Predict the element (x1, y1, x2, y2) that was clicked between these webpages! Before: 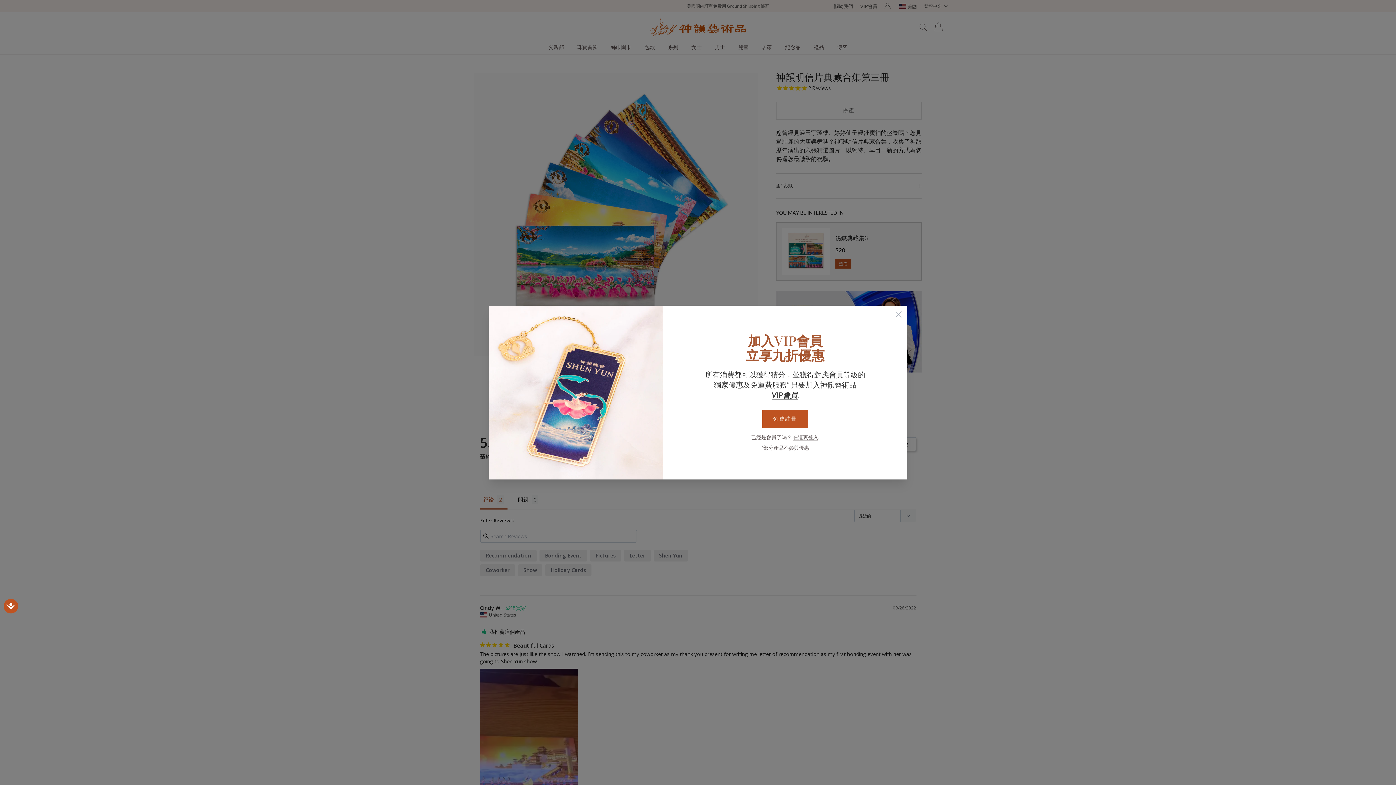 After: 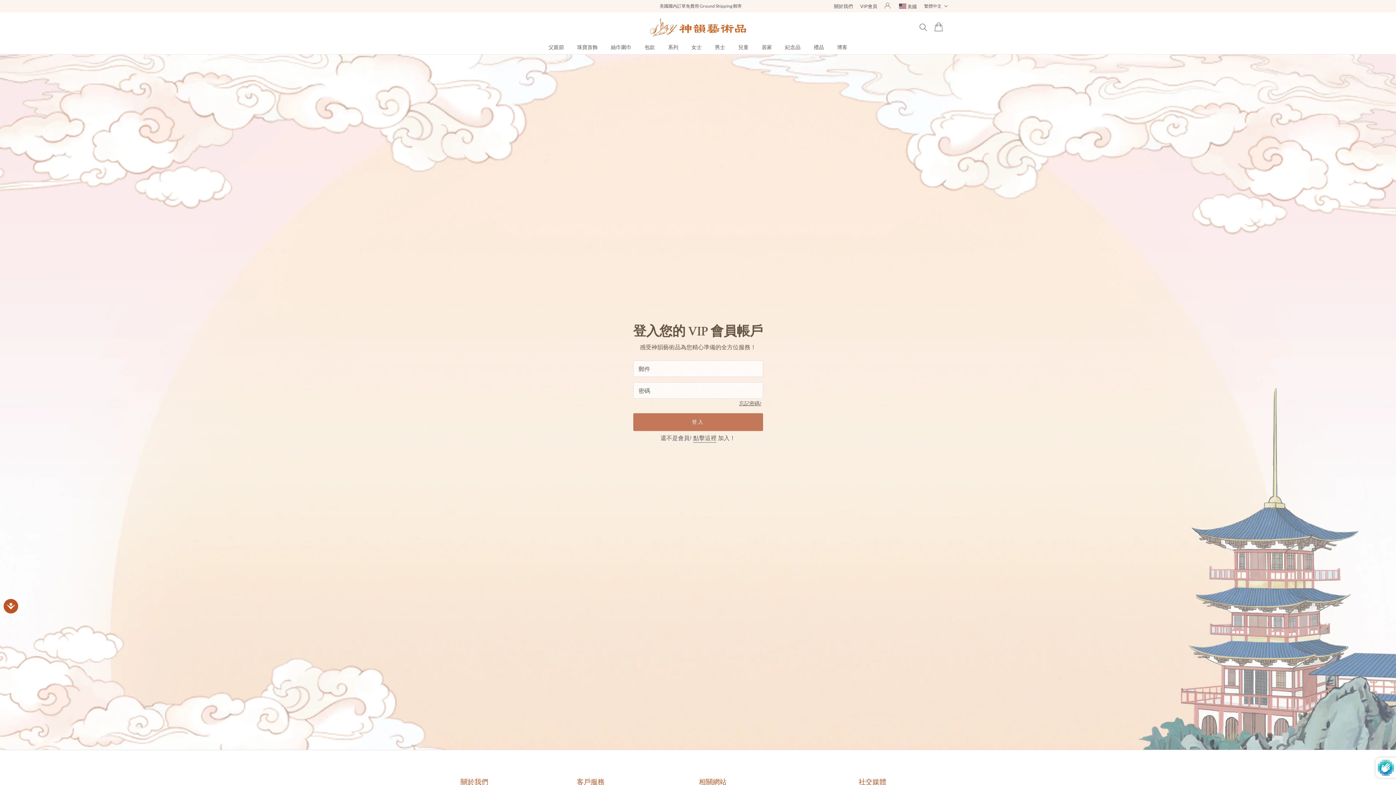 Action: bbox: (793, 434, 818, 441) label: 在這裏登入